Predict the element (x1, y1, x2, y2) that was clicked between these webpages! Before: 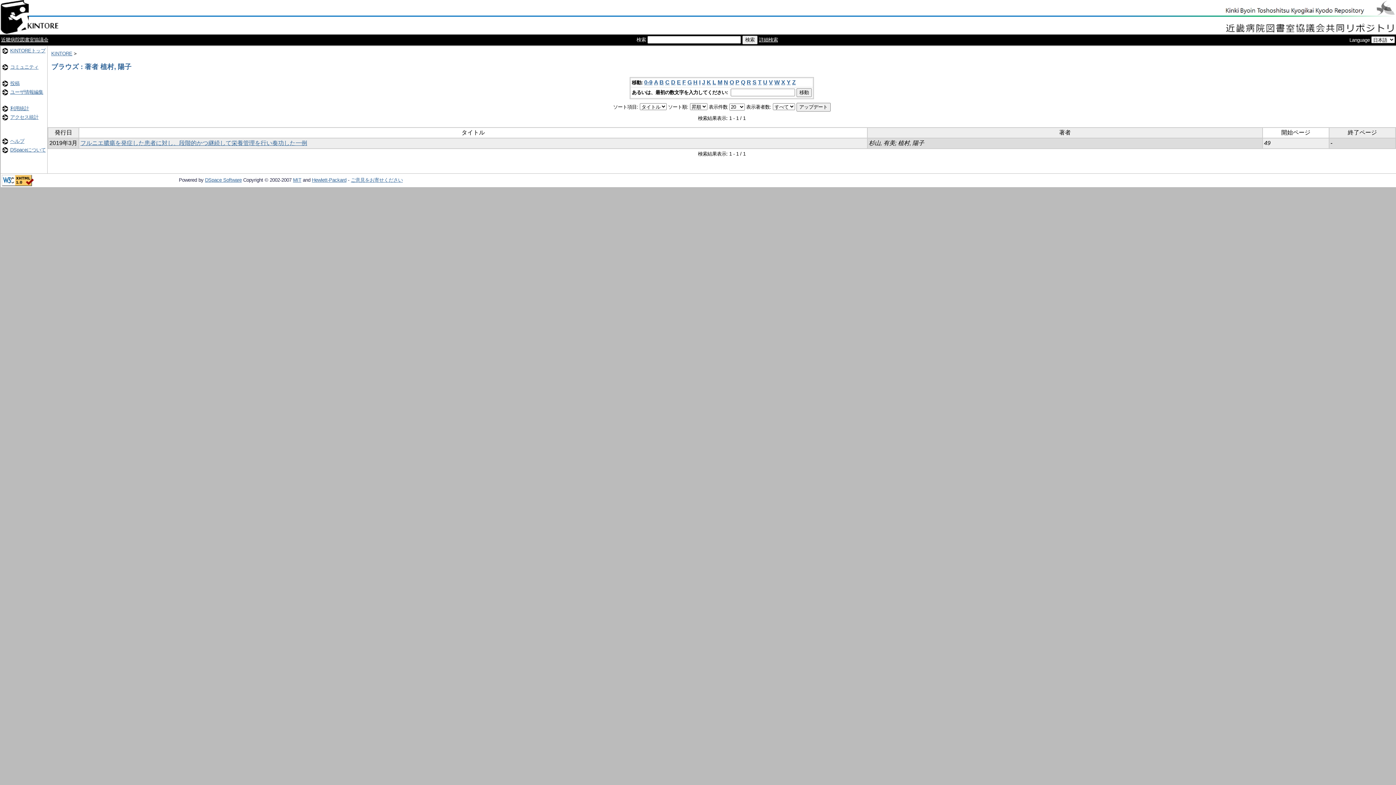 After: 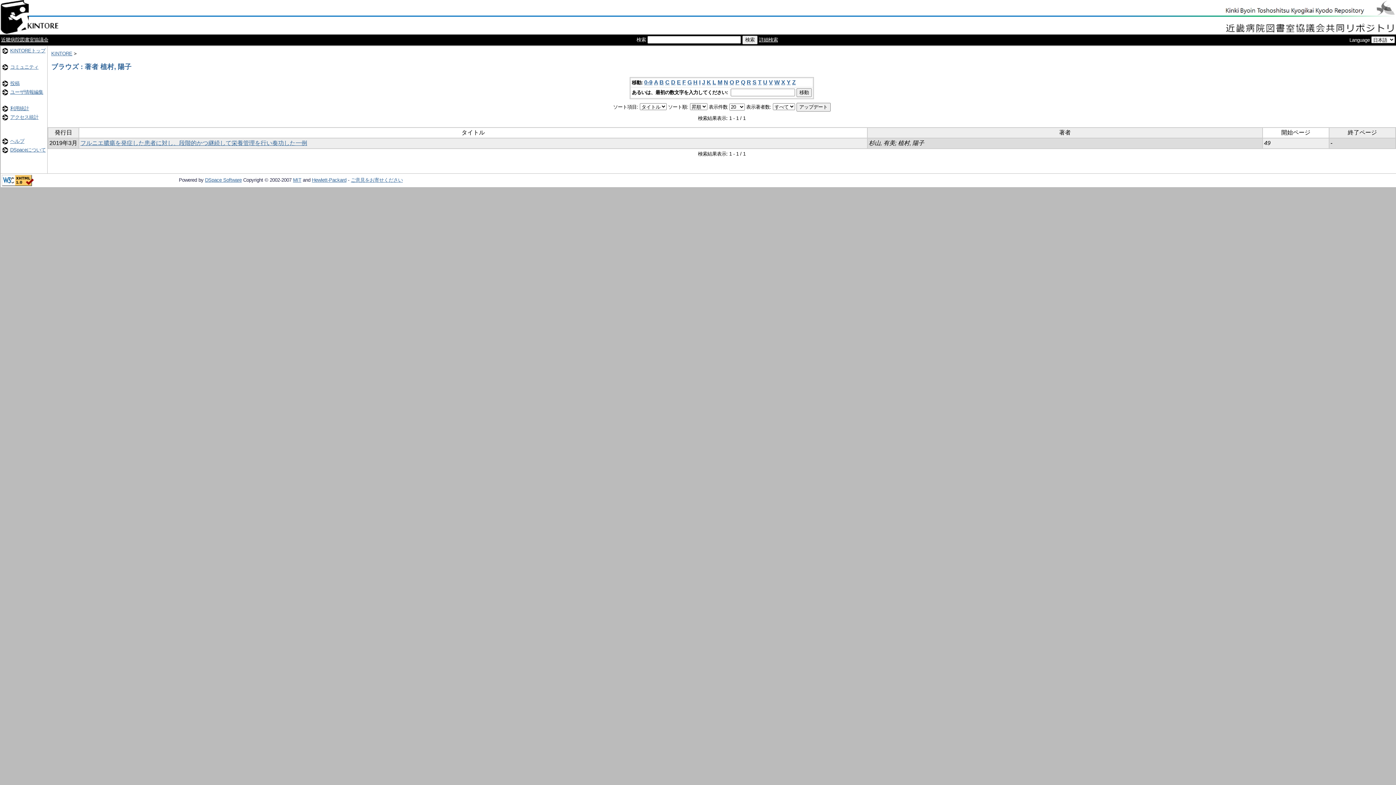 Action: bbox: (792, 79, 796, 85) label: Z